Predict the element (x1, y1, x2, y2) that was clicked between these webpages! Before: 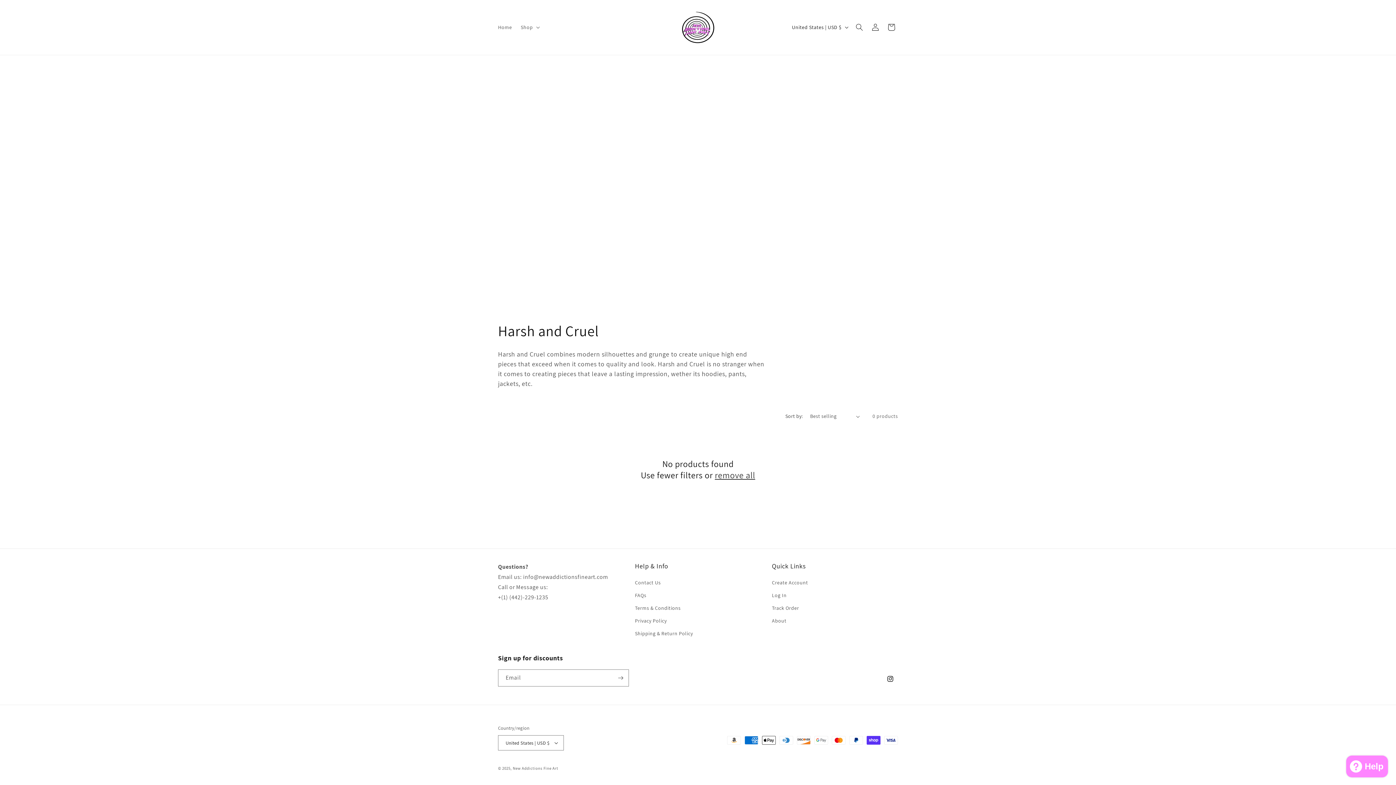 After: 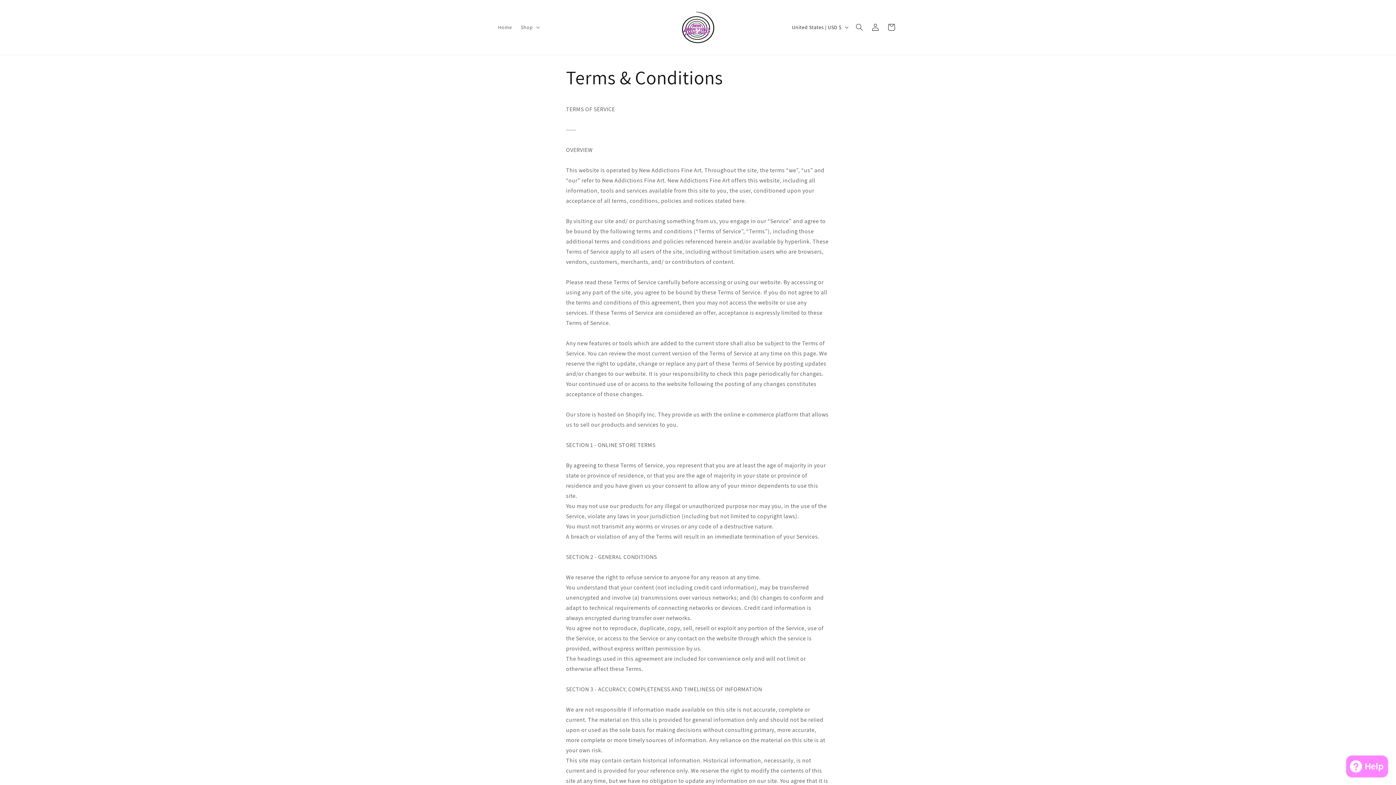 Action: label: Terms & Conditions bbox: (635, 602, 680, 614)